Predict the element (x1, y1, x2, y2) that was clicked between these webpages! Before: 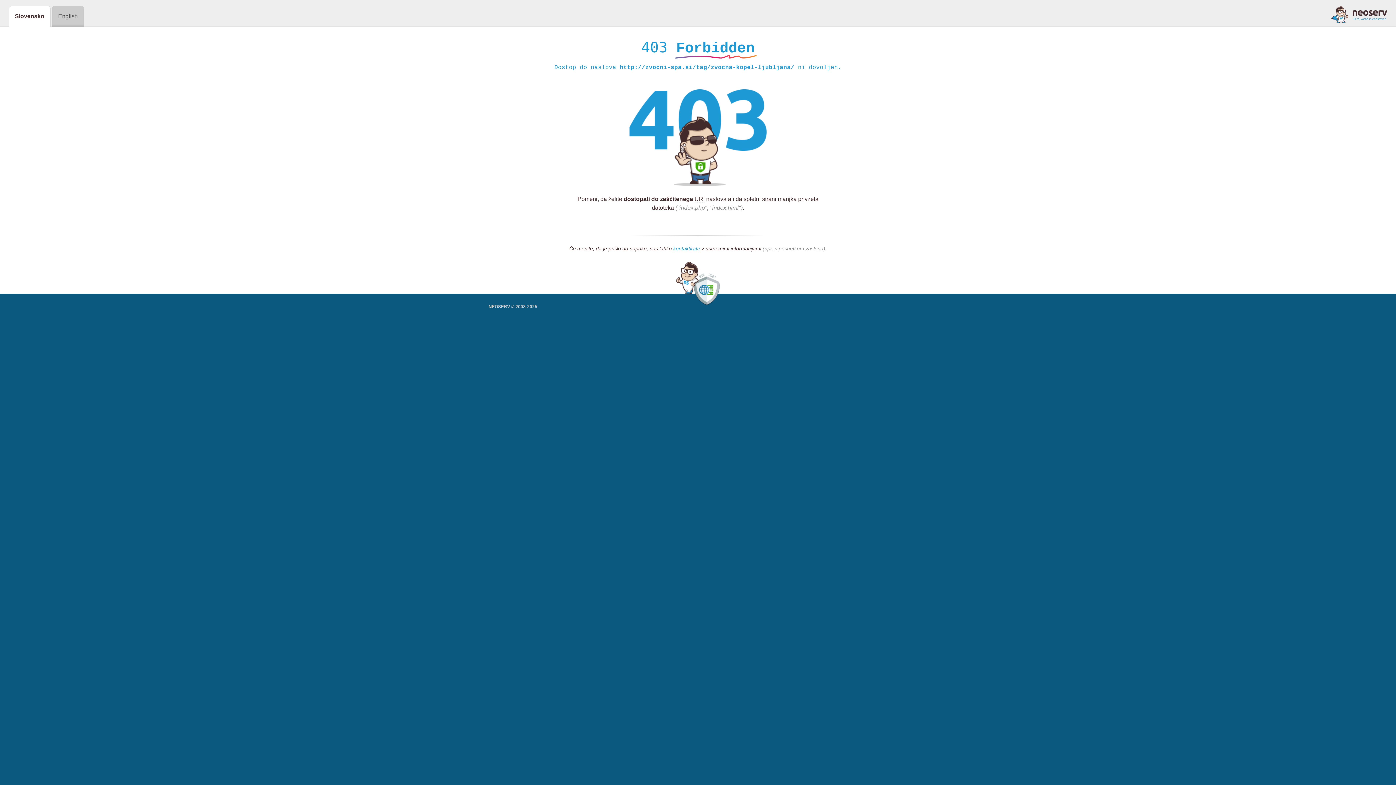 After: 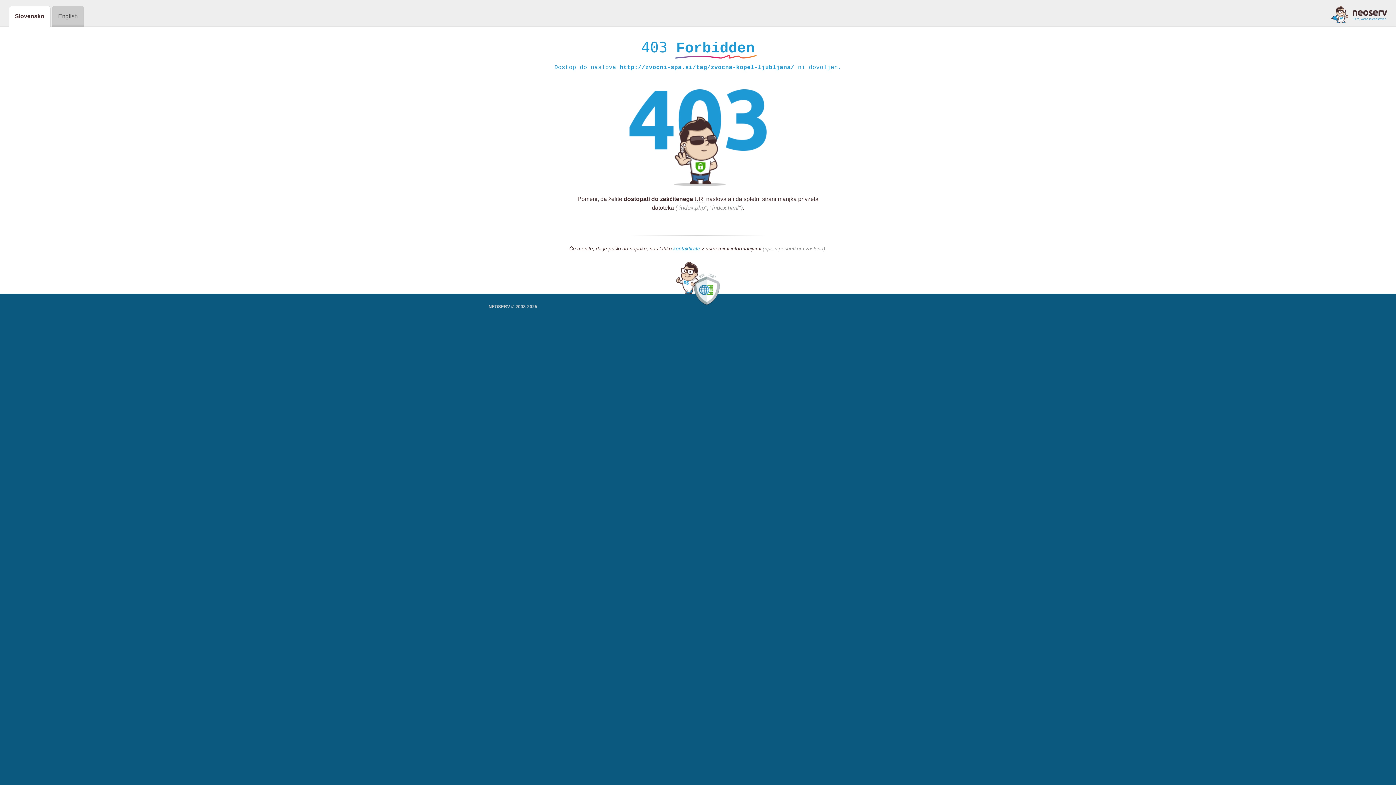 Action: bbox: (1331, 5, 1387, 23)